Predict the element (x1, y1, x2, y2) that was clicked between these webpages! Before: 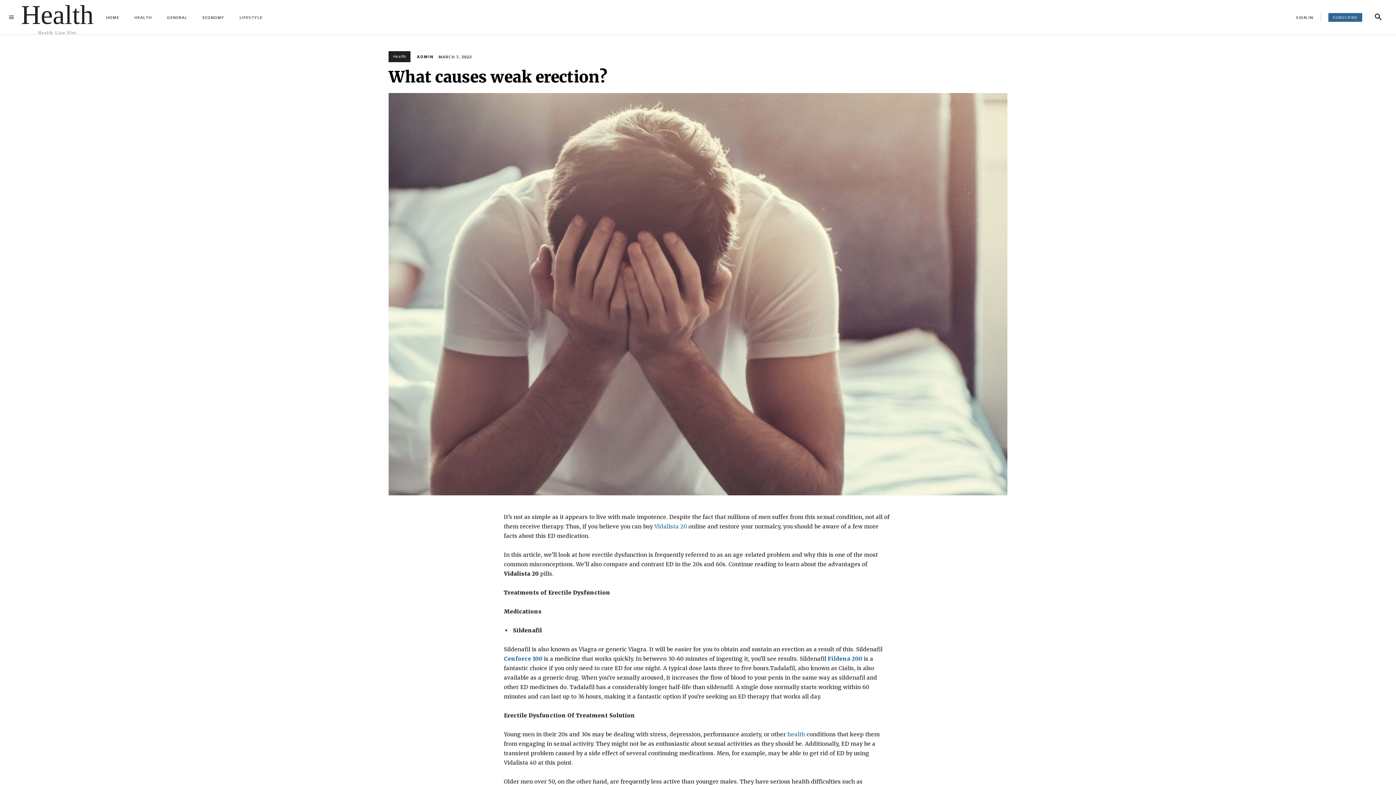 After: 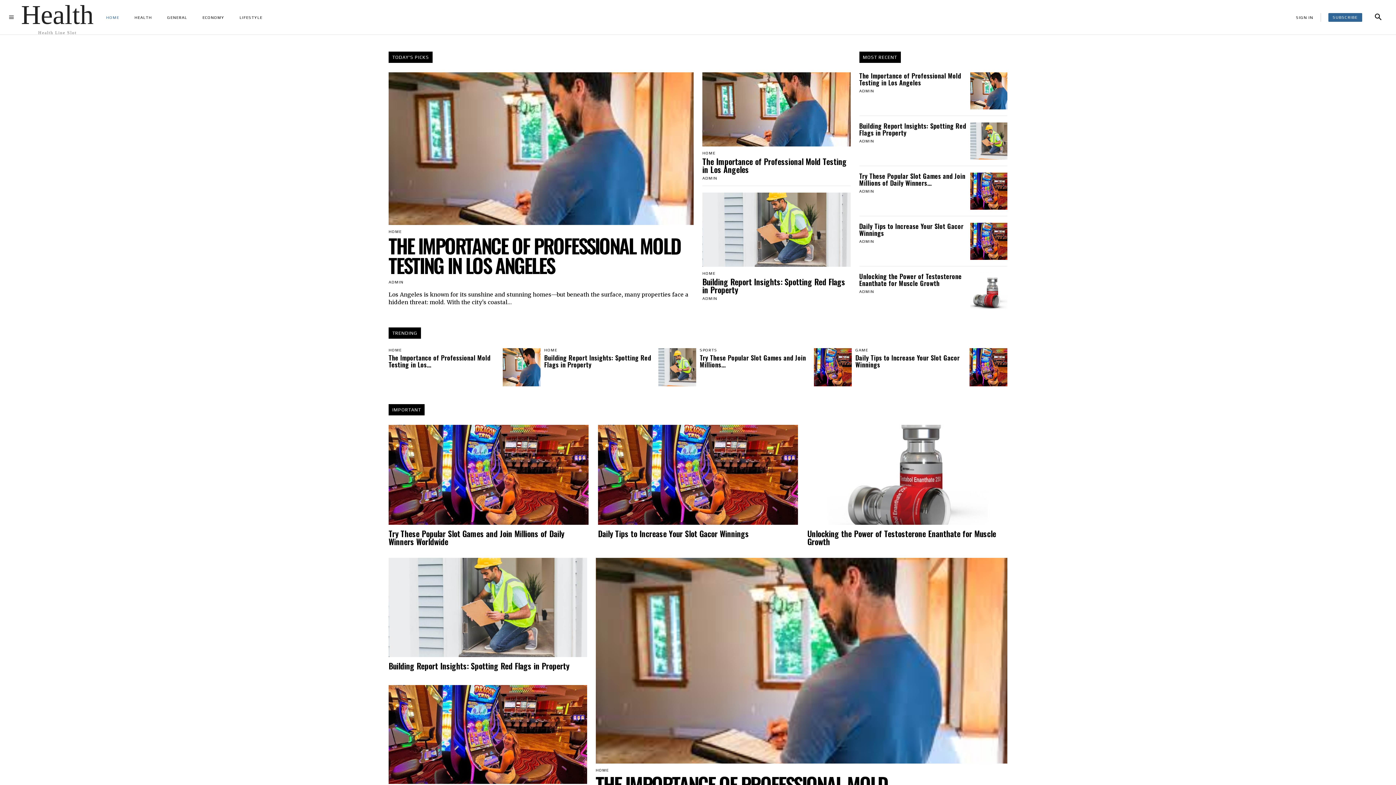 Action: bbox: (21, 0, 93, 34) label: Health
Health Line Slot